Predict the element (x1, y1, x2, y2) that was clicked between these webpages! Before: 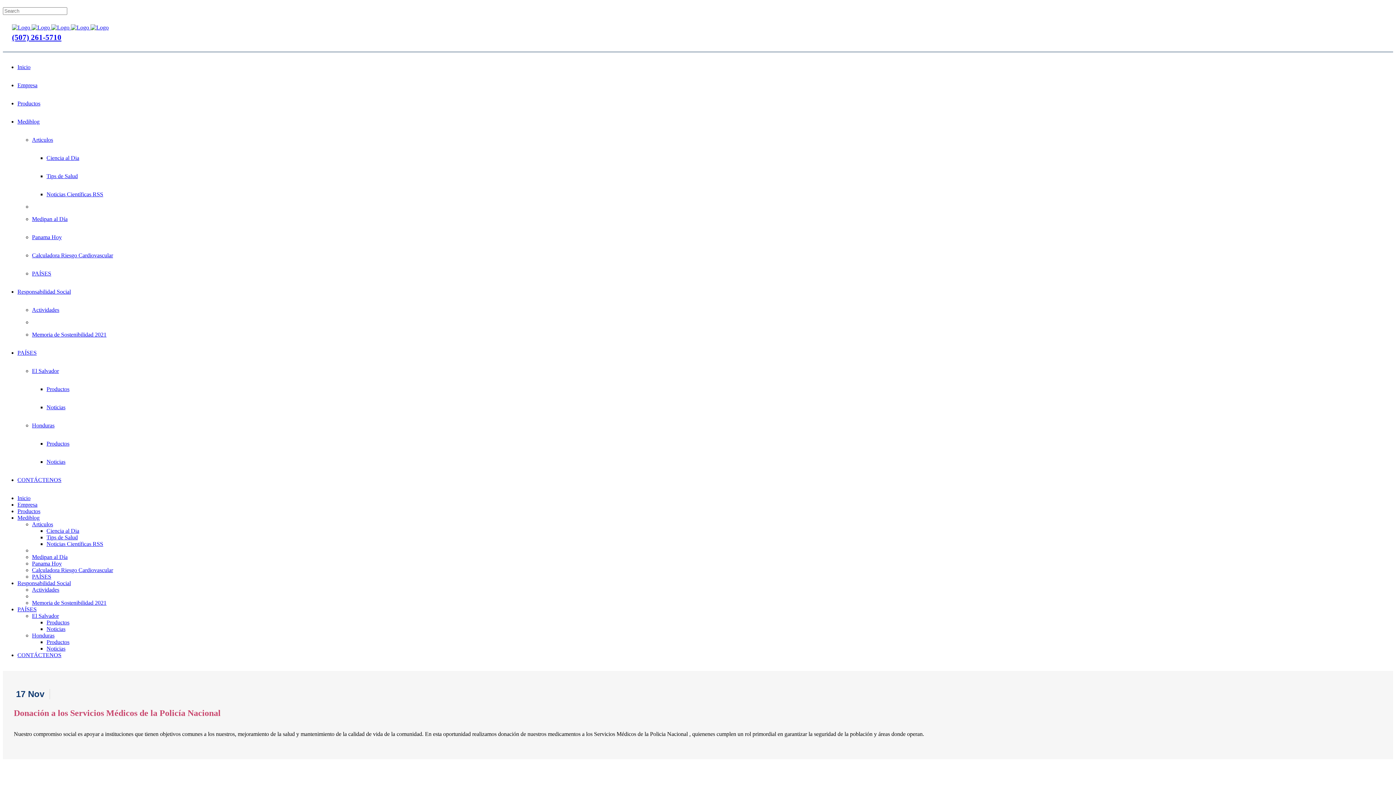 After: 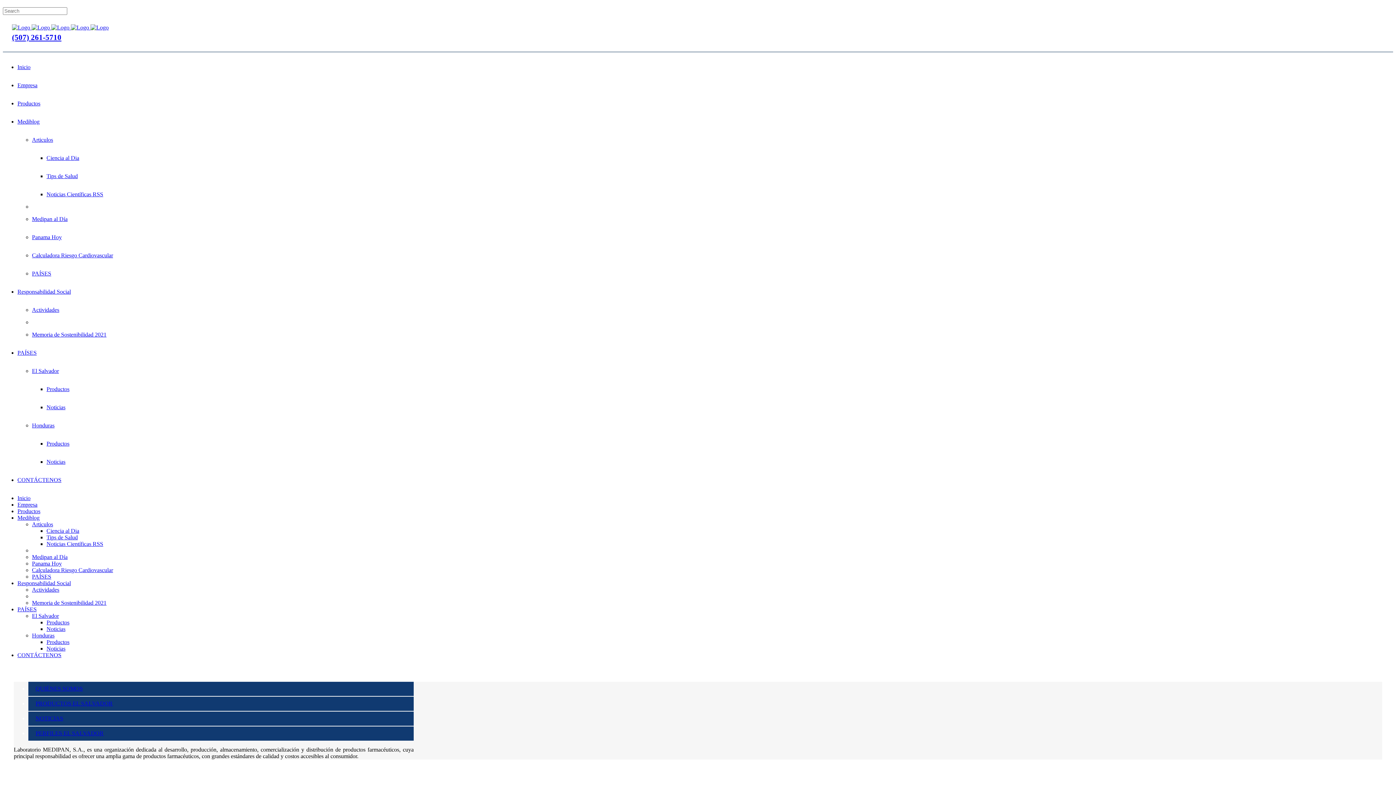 Action: bbox: (32, 368, 58, 374) label: El Salvador